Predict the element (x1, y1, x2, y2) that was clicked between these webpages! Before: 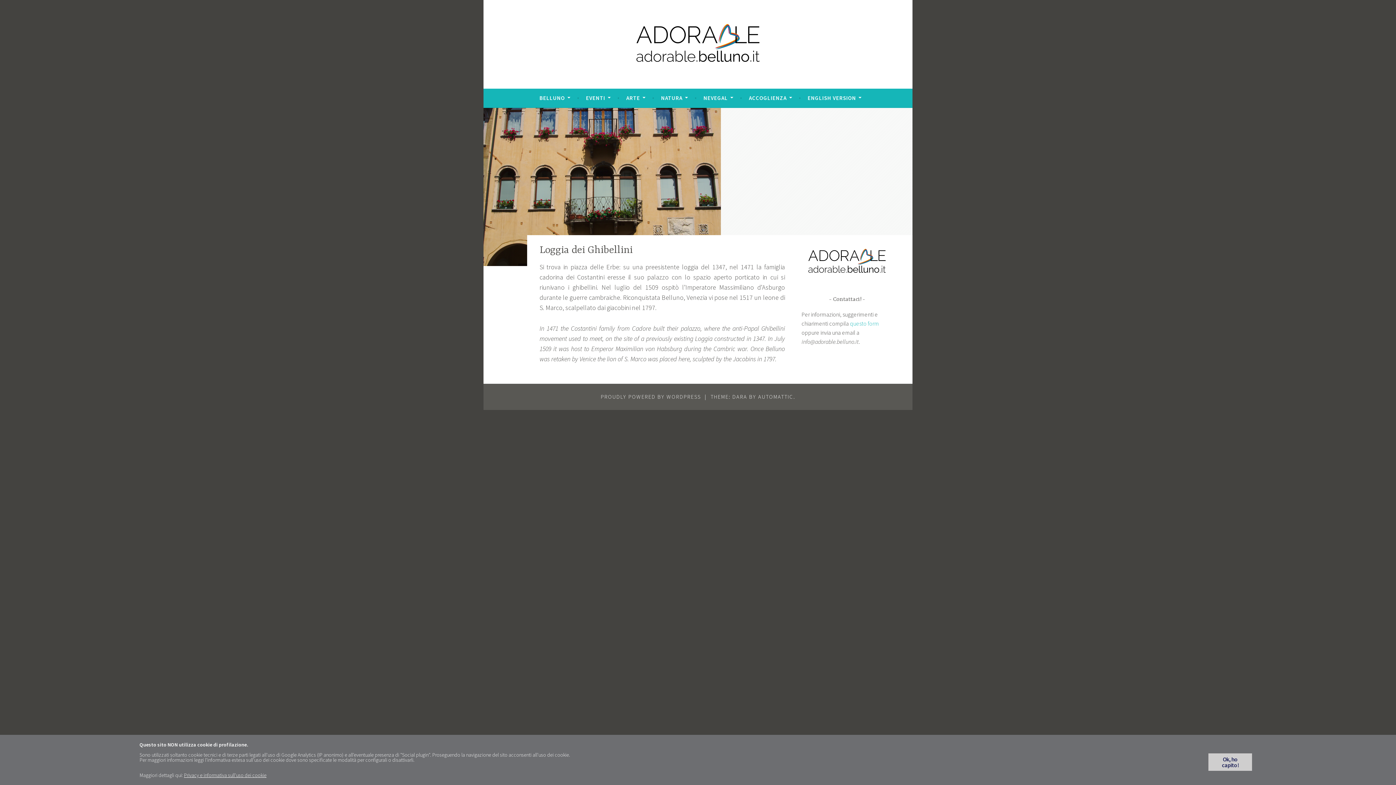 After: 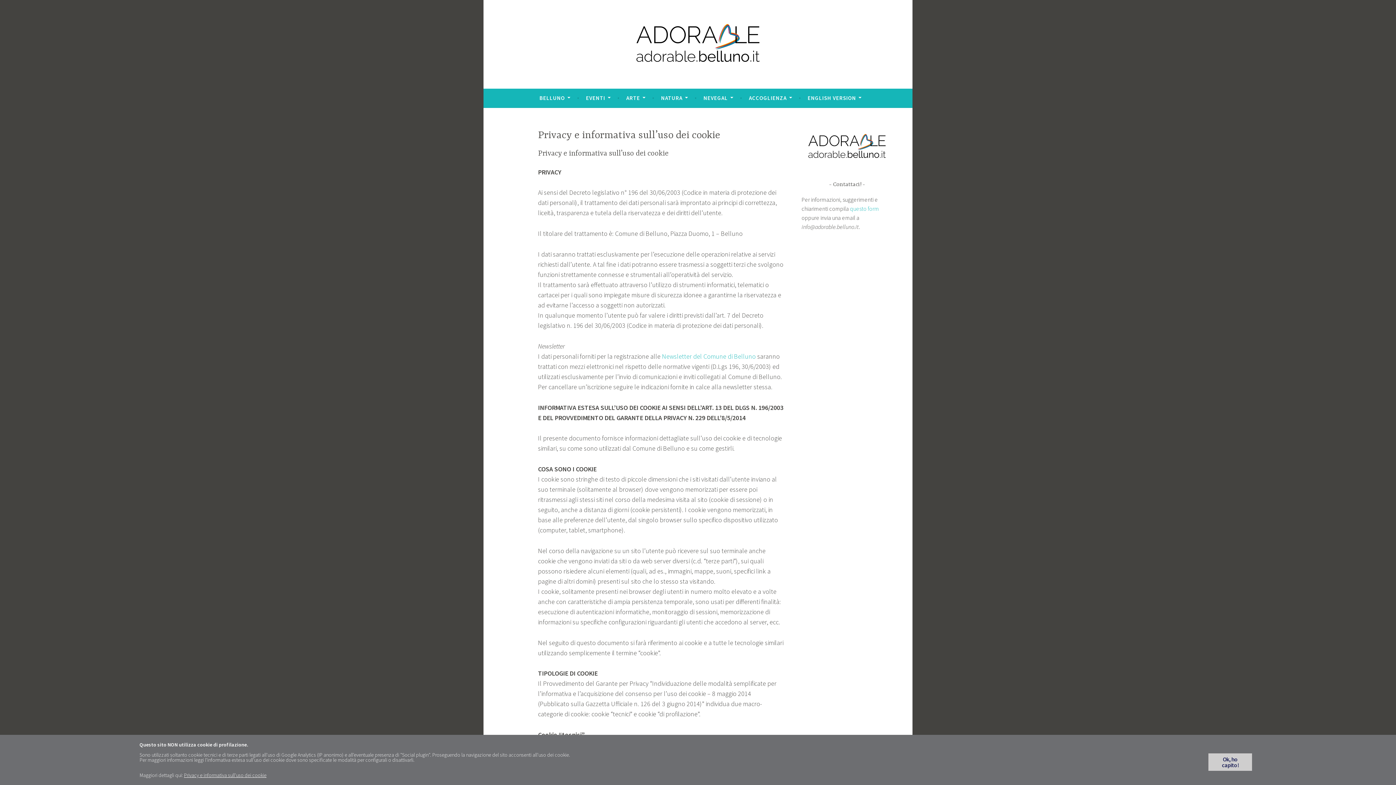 Action: label: Privacy e informativa sull'uso dei cookie bbox: (184, 772, 266, 778)